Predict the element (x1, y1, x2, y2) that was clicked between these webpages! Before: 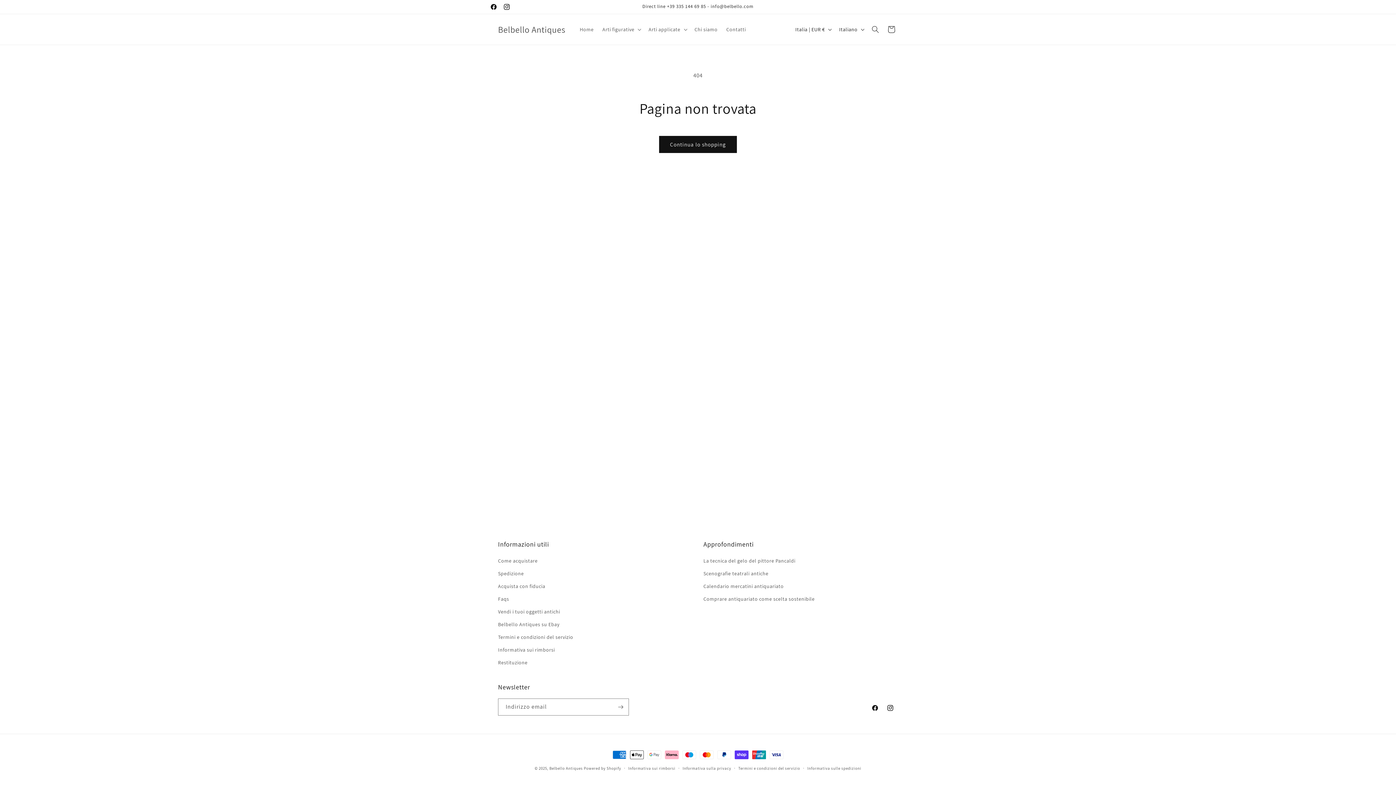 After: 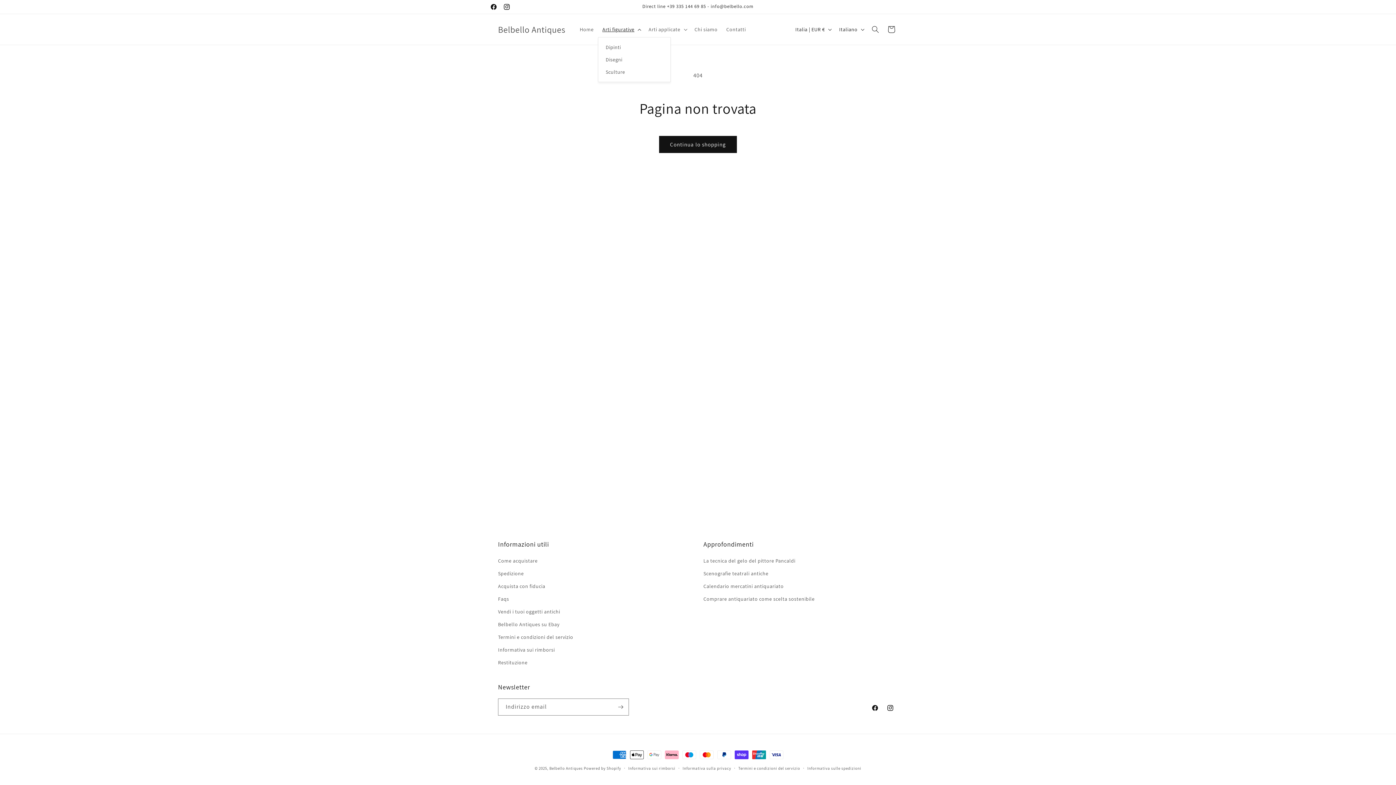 Action: bbox: (598, 21, 644, 37) label: Arti figurative